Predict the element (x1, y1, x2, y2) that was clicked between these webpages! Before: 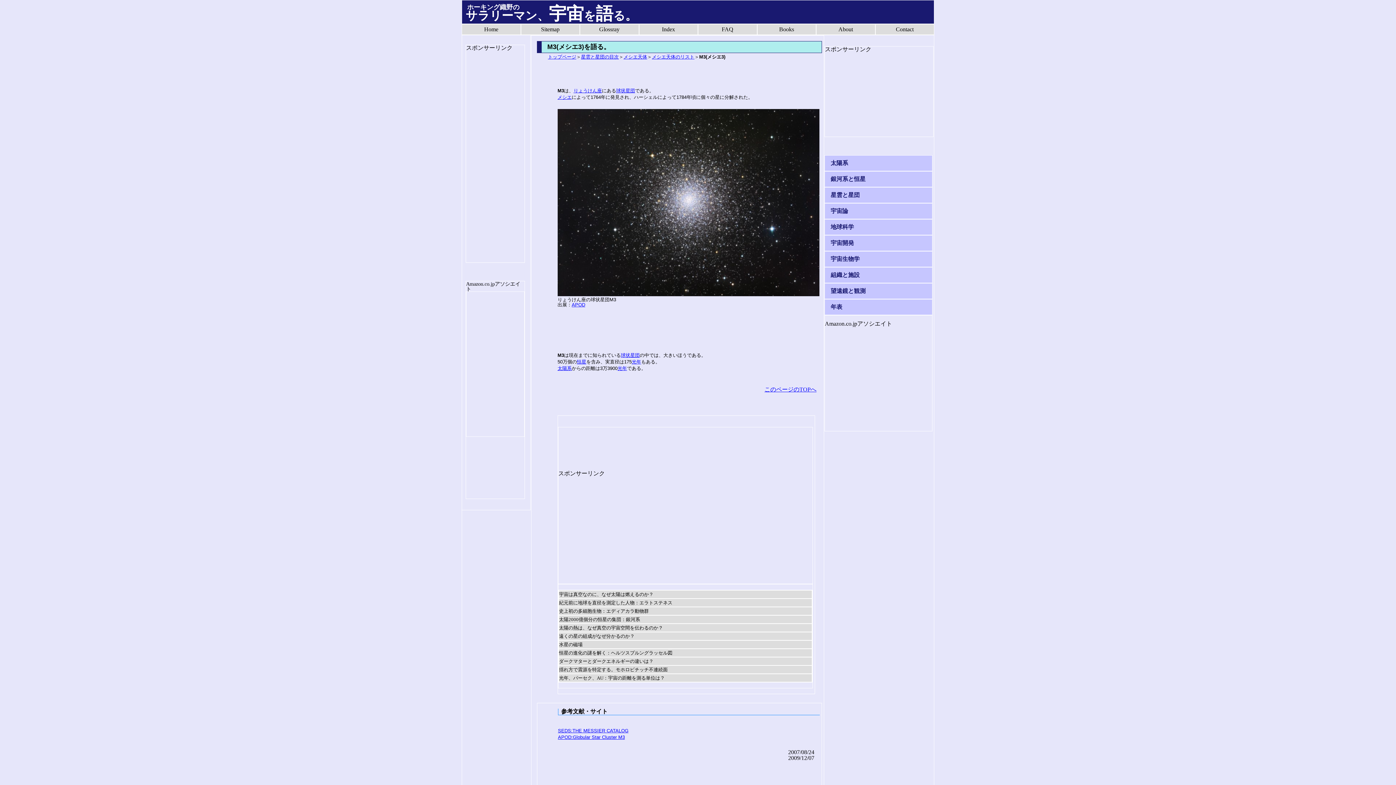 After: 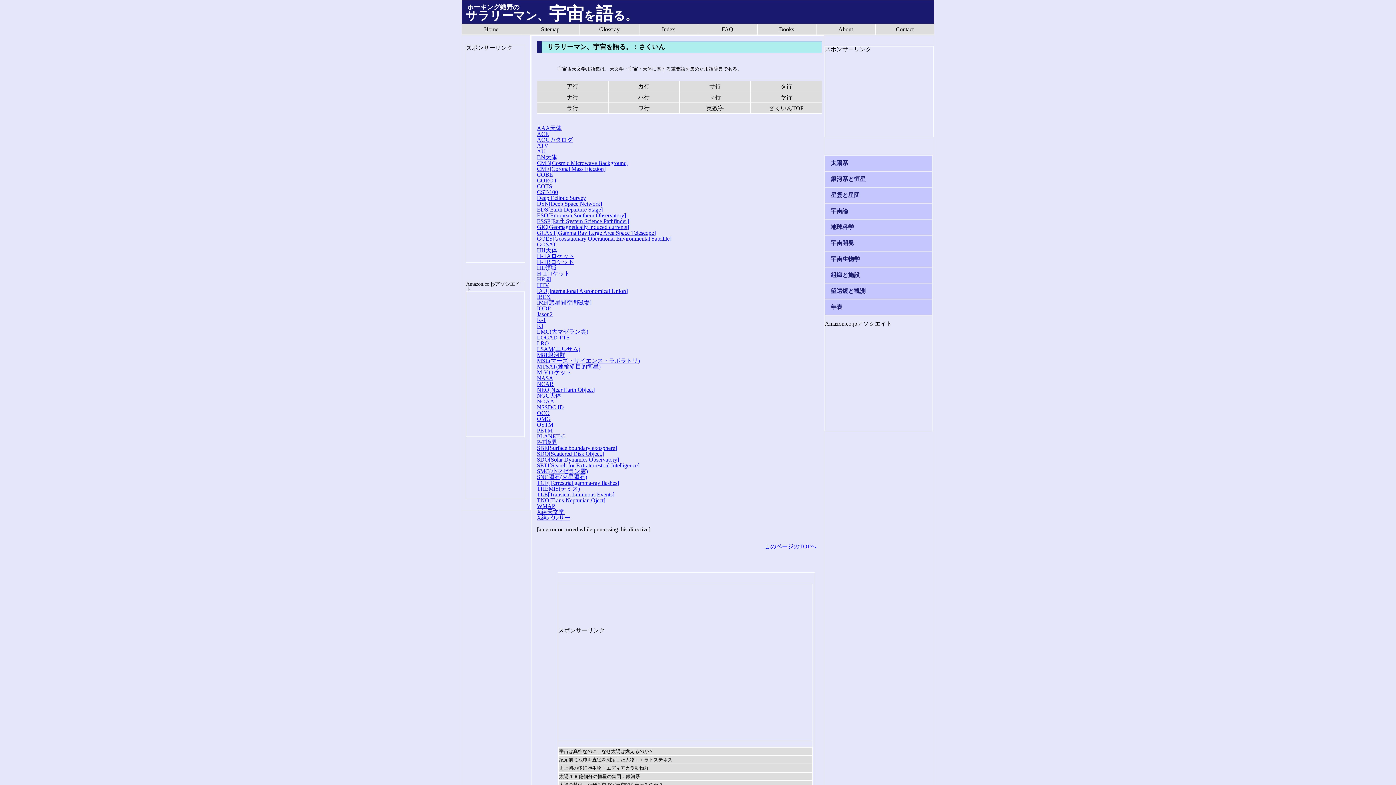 Action: bbox: (639, 24, 698, 34) label: Index